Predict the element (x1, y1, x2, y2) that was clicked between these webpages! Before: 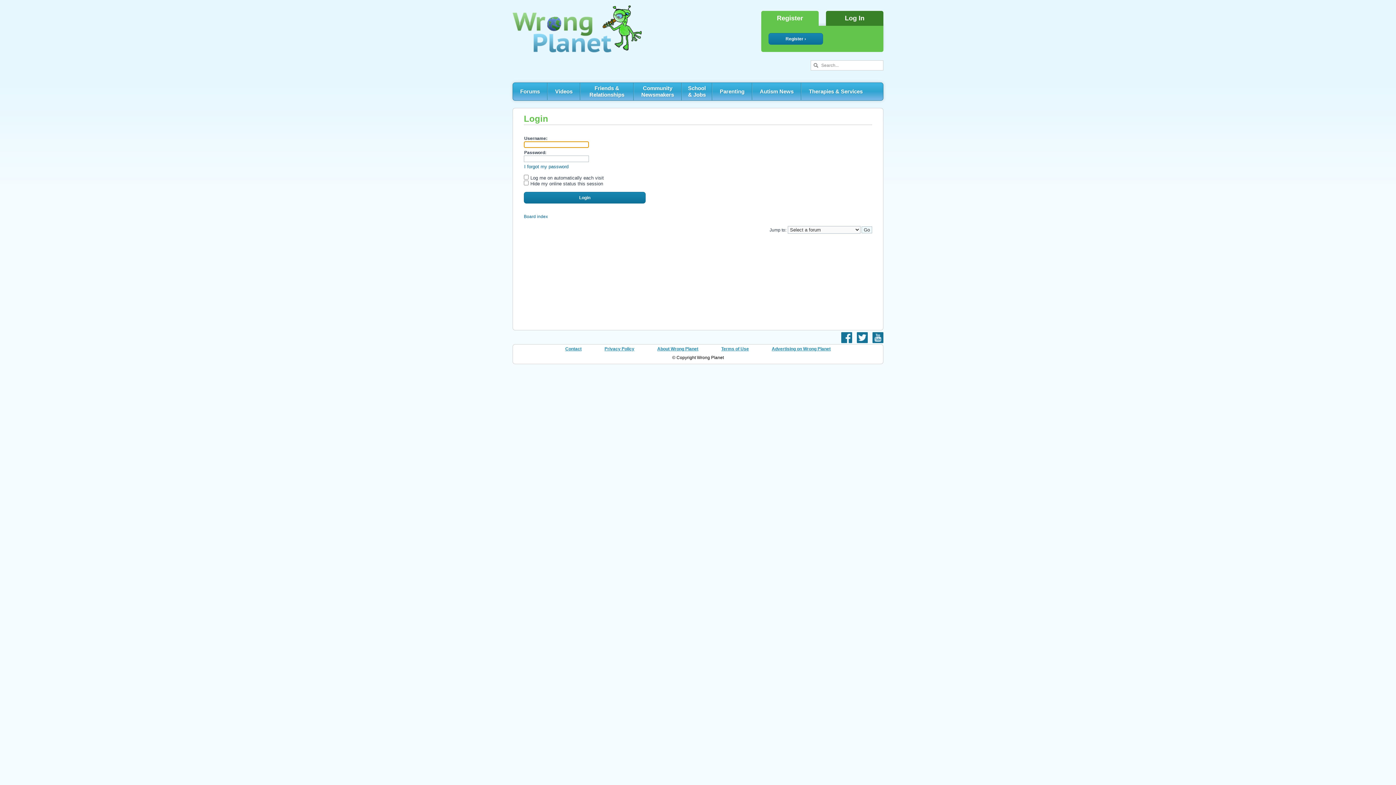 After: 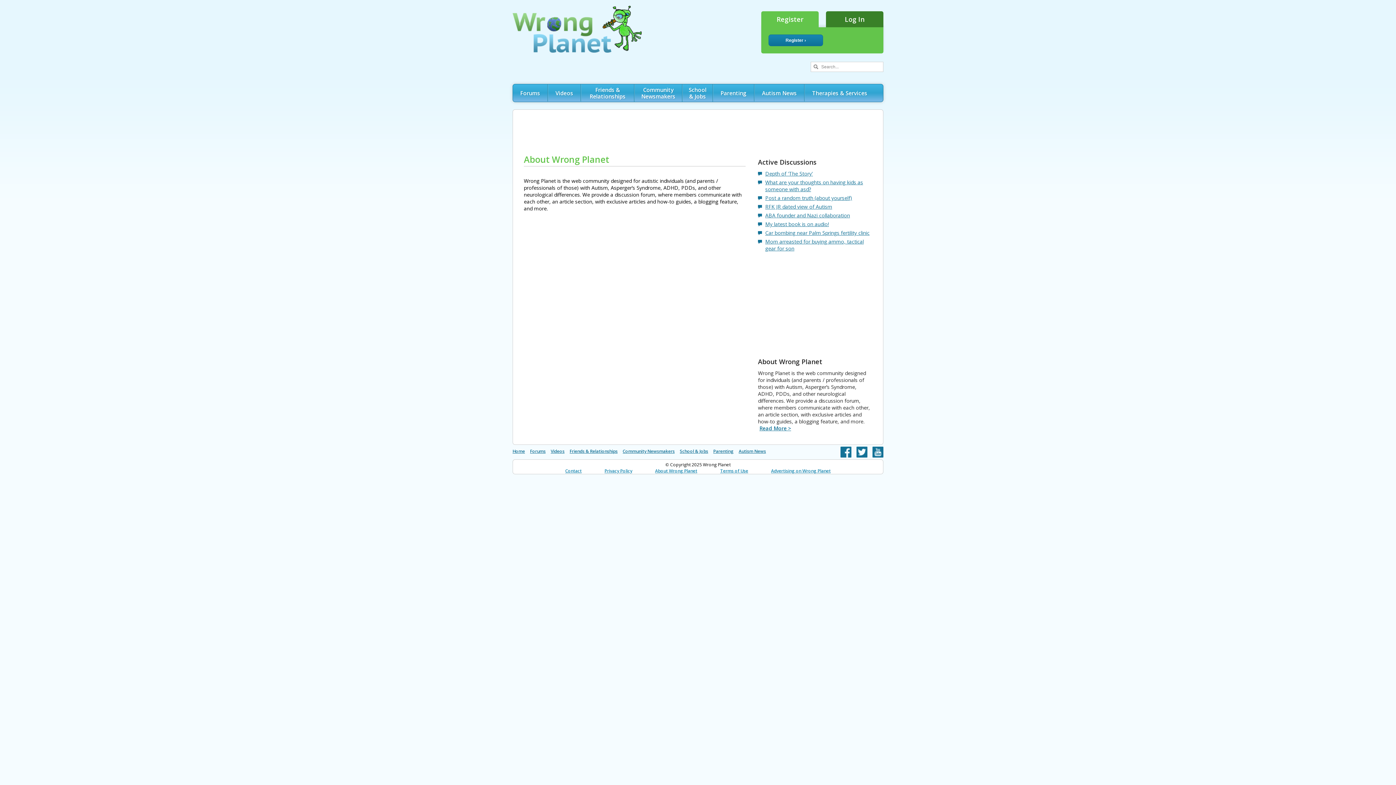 Action: bbox: (657, 346, 698, 351) label: About Wrong Planet